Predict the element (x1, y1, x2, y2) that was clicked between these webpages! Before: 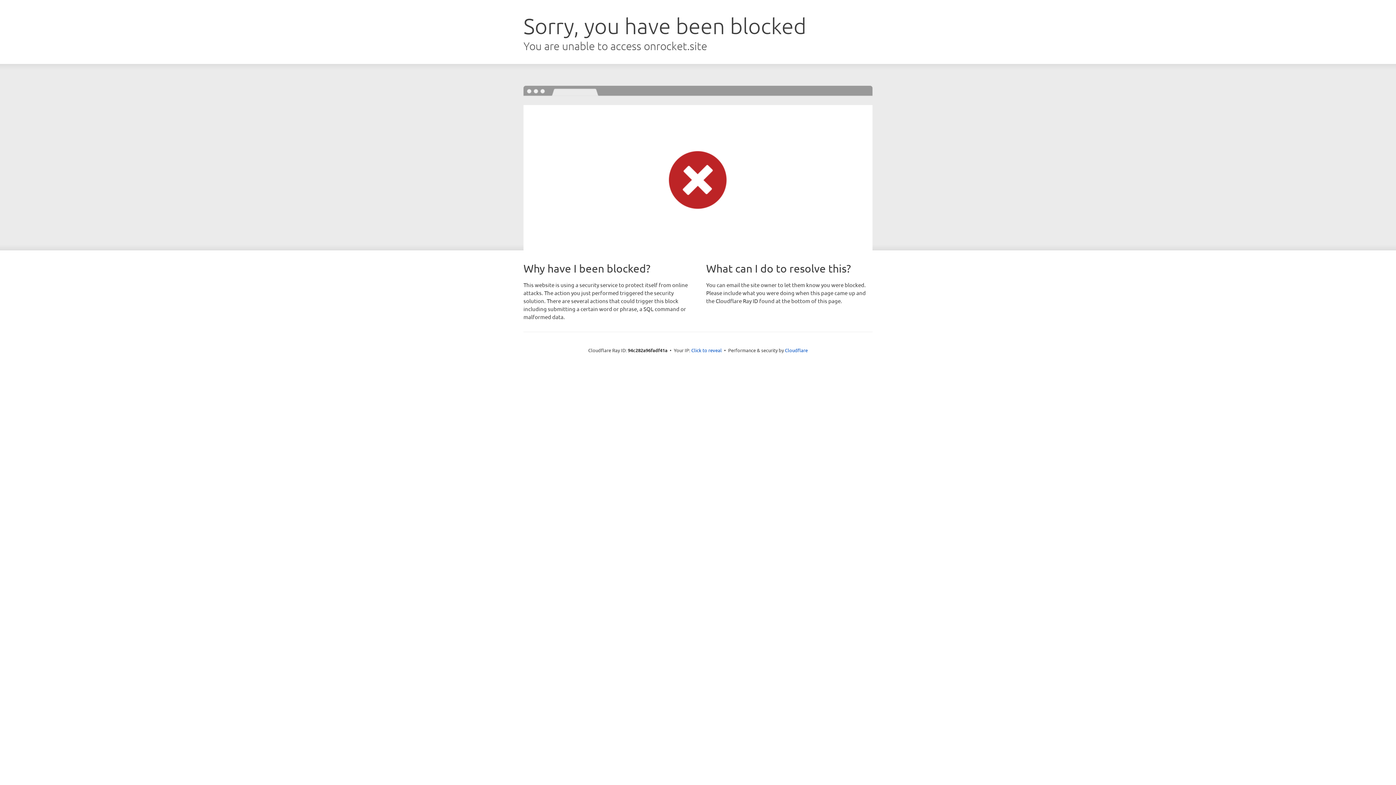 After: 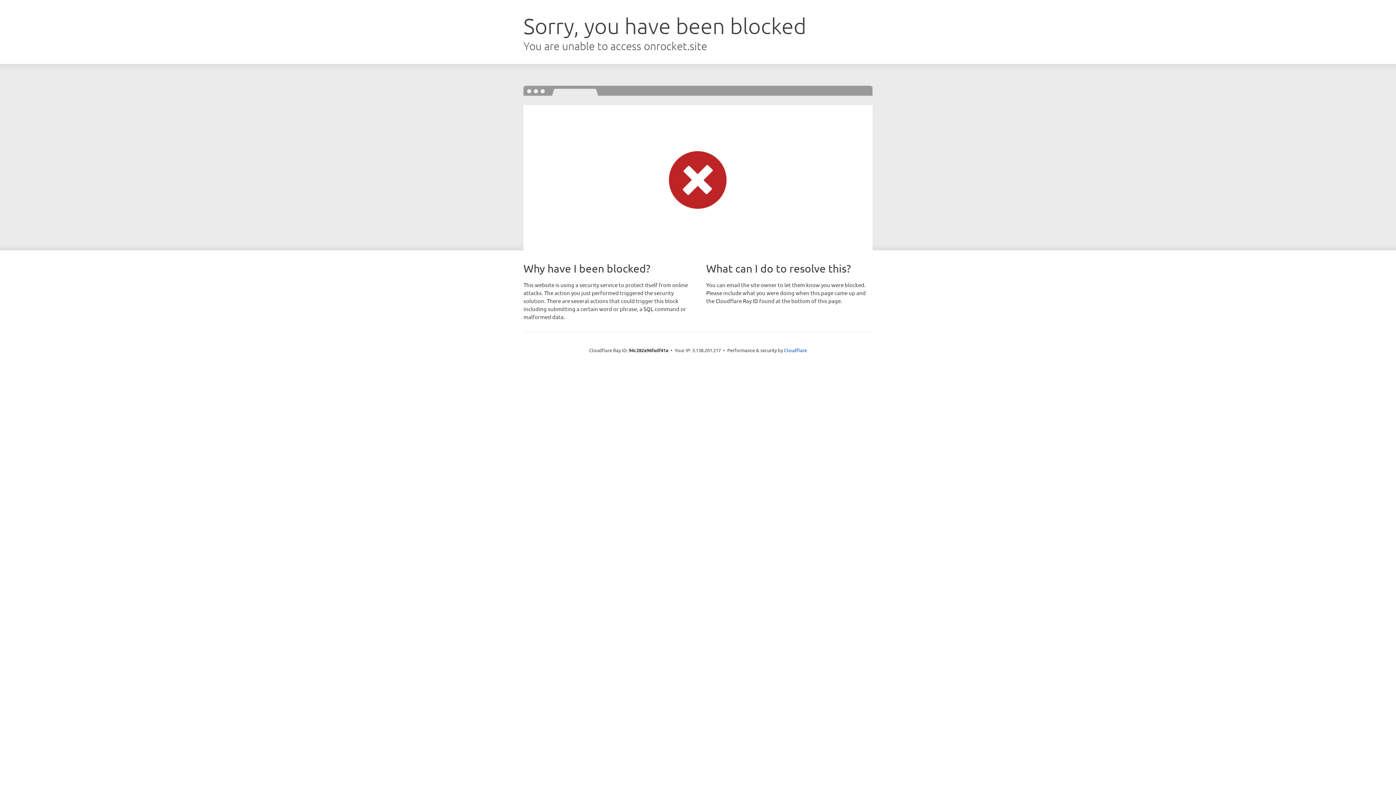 Action: label: Click to reveal bbox: (691, 346, 722, 353)